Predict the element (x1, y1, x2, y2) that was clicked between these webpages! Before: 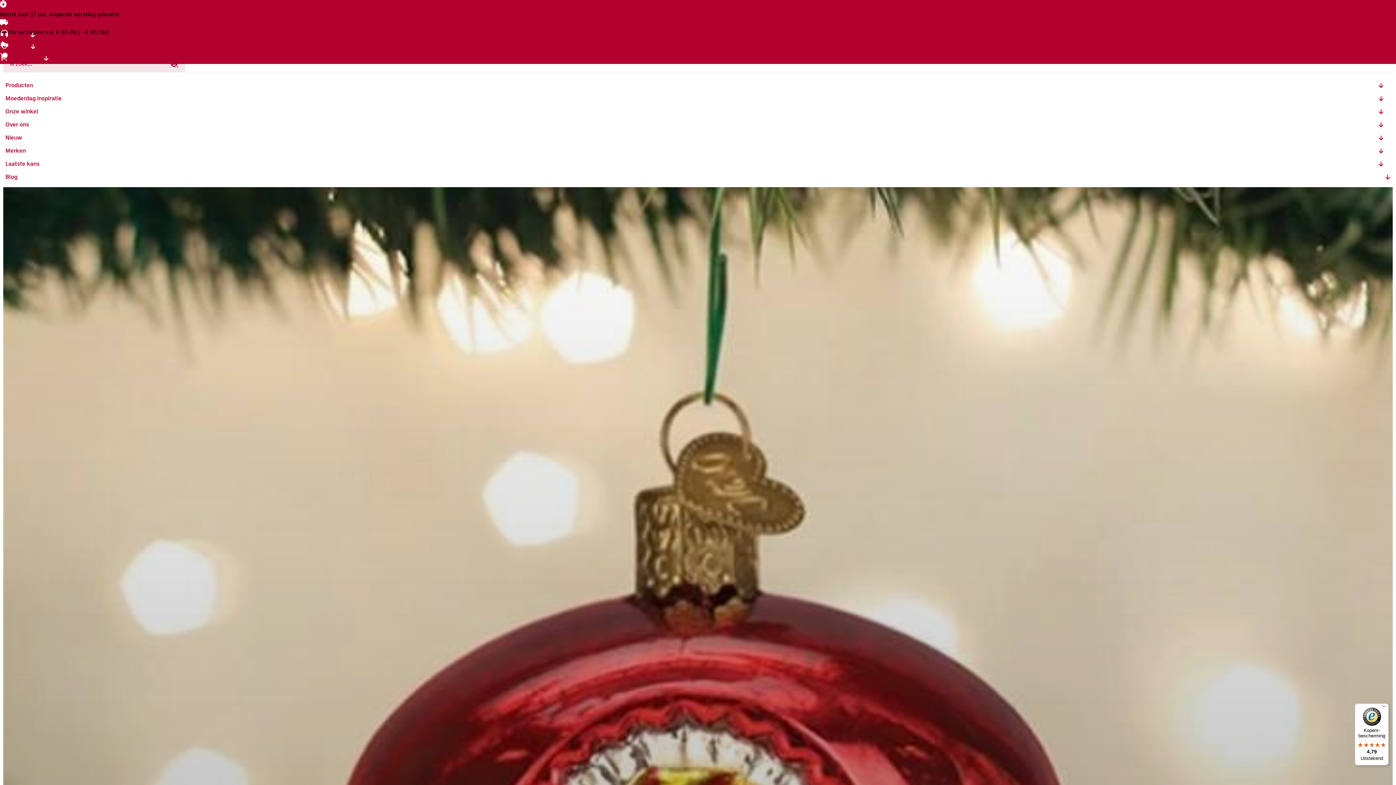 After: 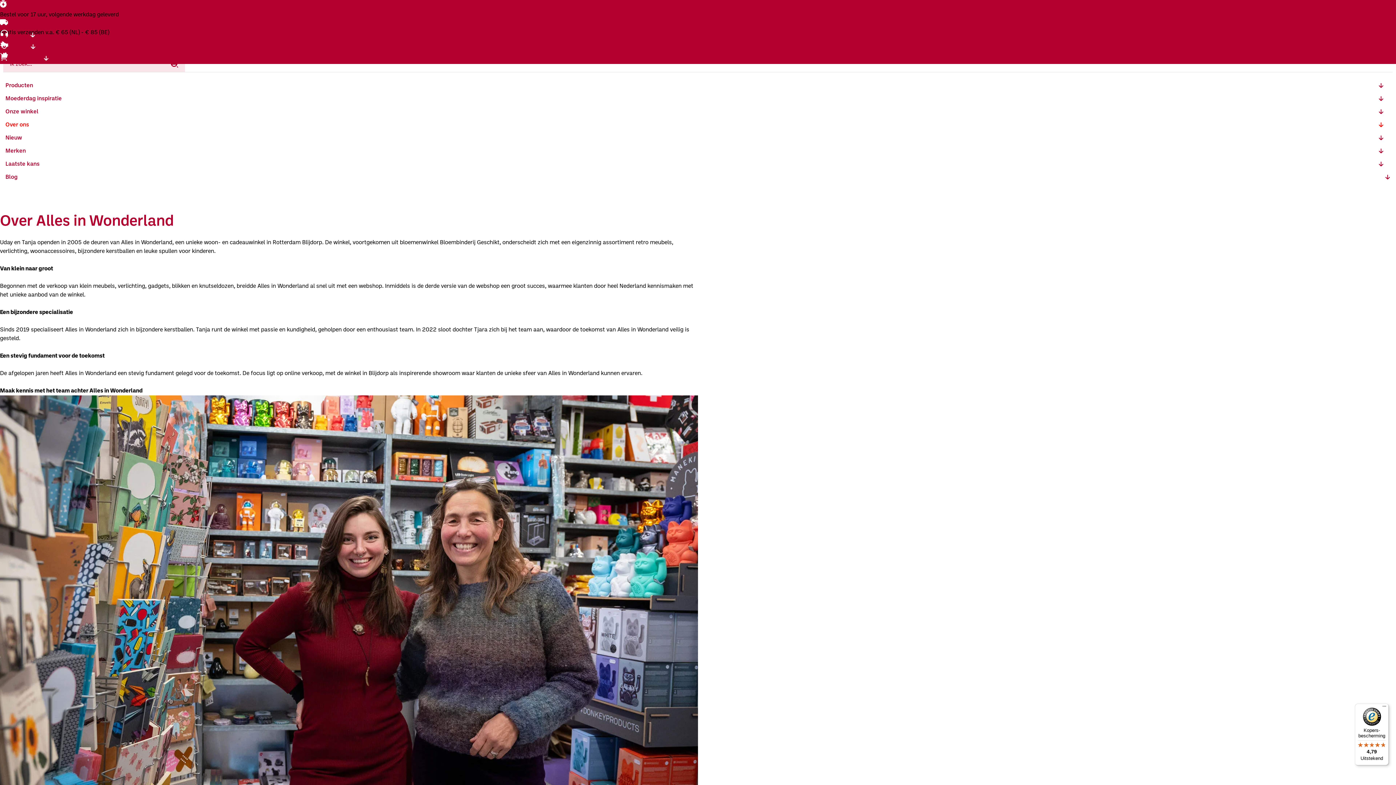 Action: bbox: (5, 118, 1384, 131) label: Over ons